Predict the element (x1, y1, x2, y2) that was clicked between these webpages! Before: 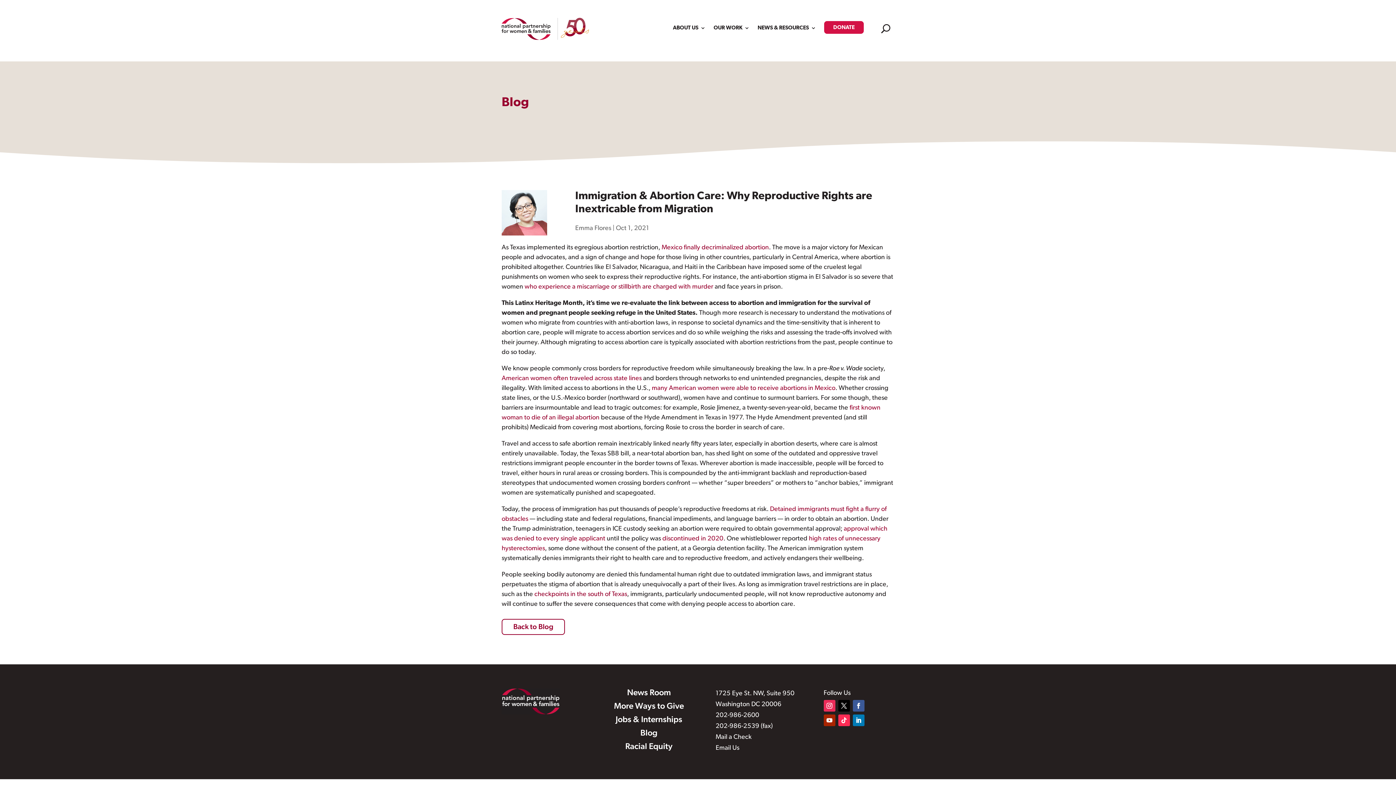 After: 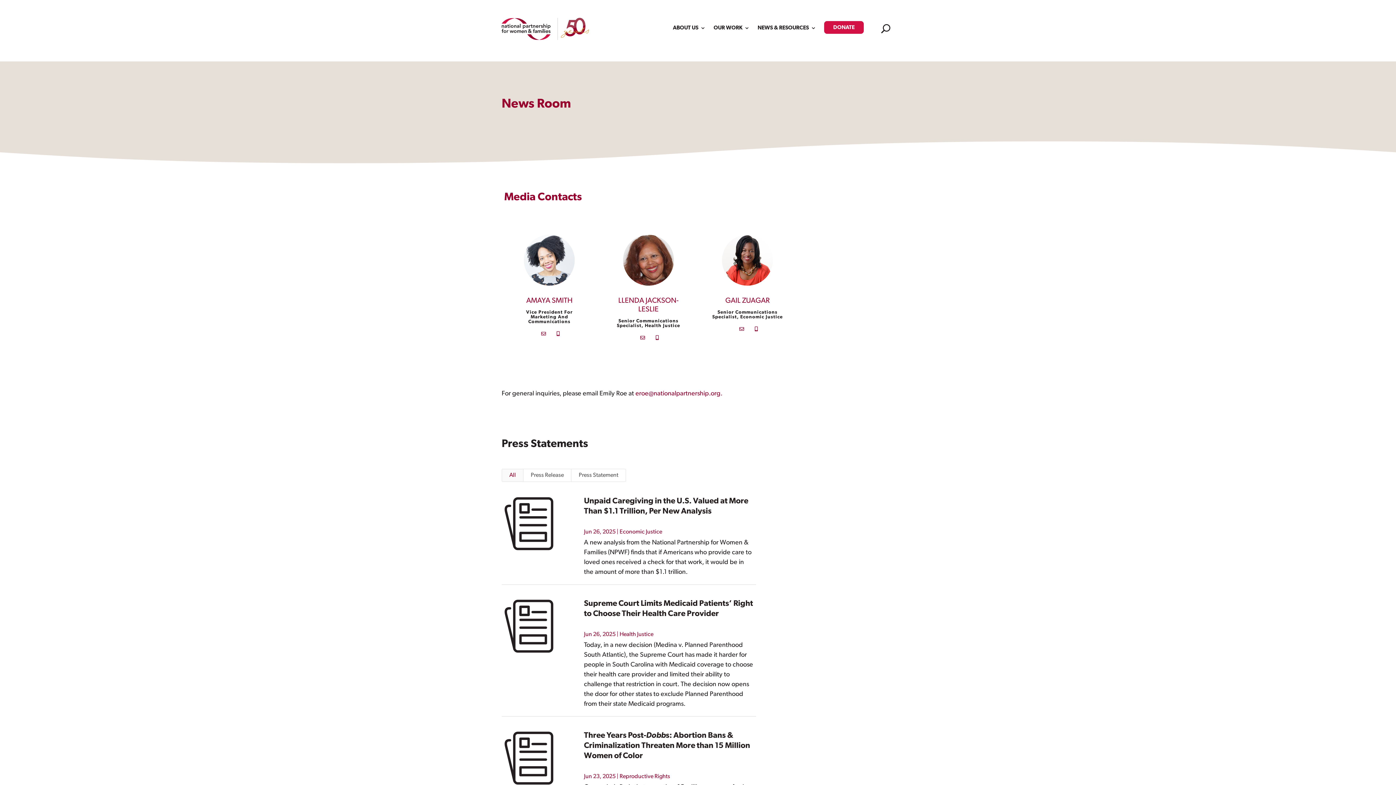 Action: bbox: (627, 689, 670, 697) label: News Room